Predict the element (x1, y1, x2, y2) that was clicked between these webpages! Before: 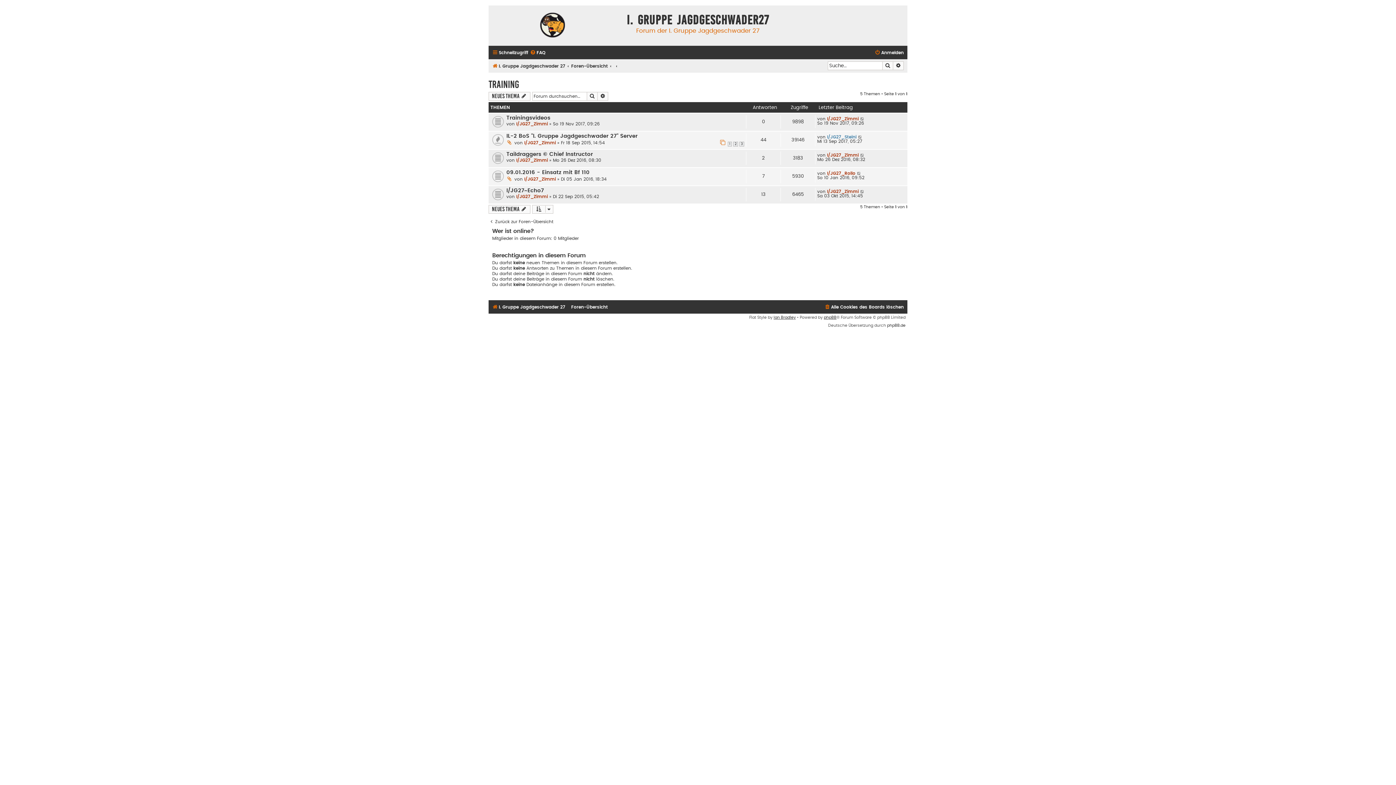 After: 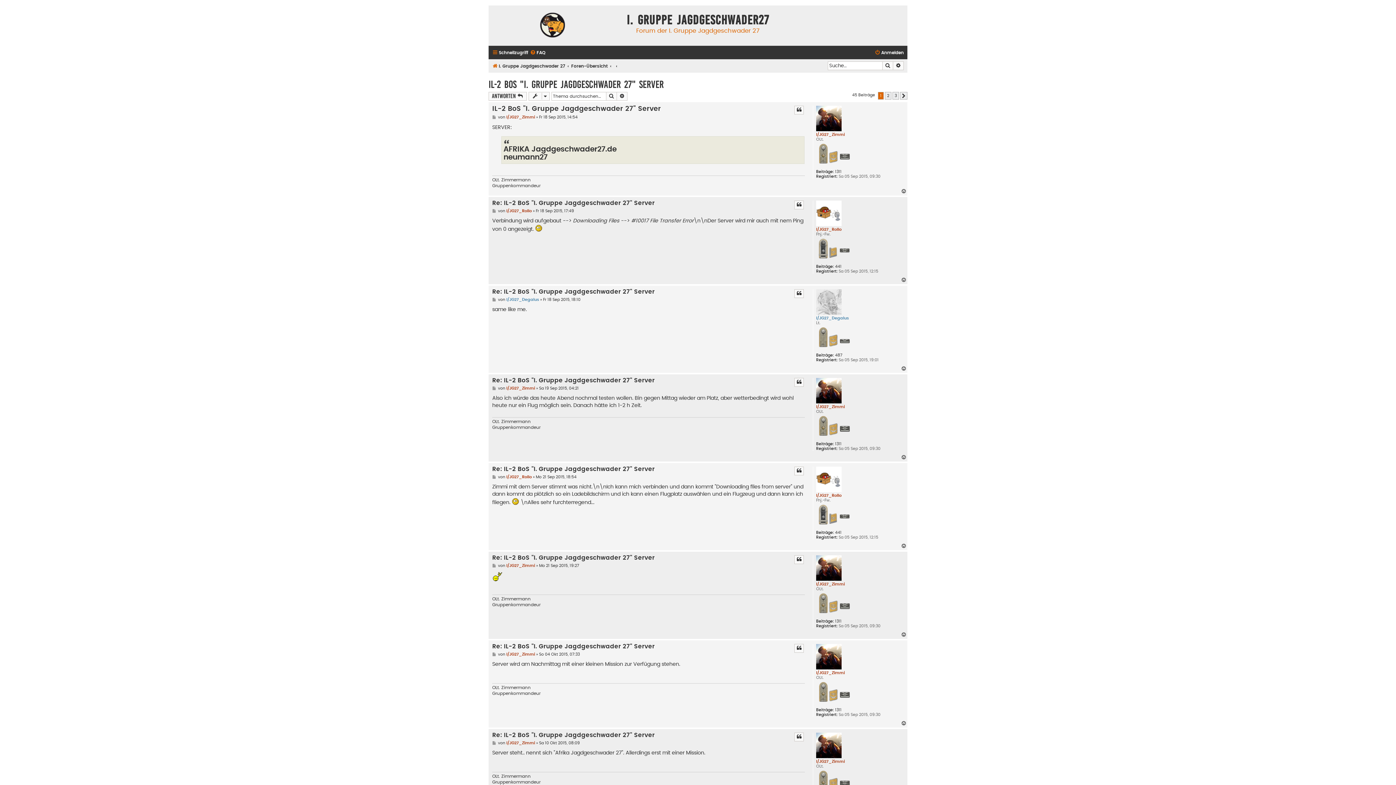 Action: label: IL-2 BoS "I. Gruppe Jagdgeschwader 27" Server bbox: (506, 133, 637, 138)